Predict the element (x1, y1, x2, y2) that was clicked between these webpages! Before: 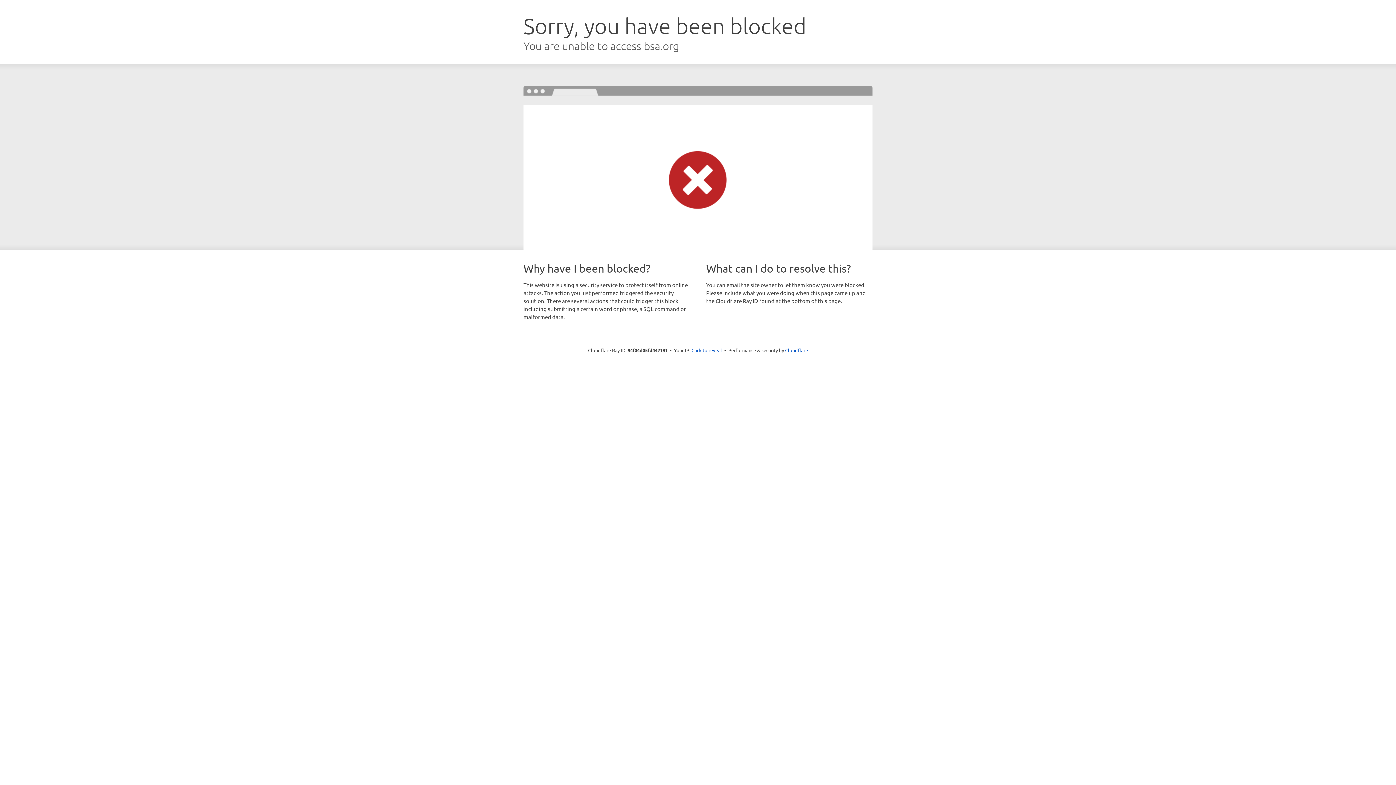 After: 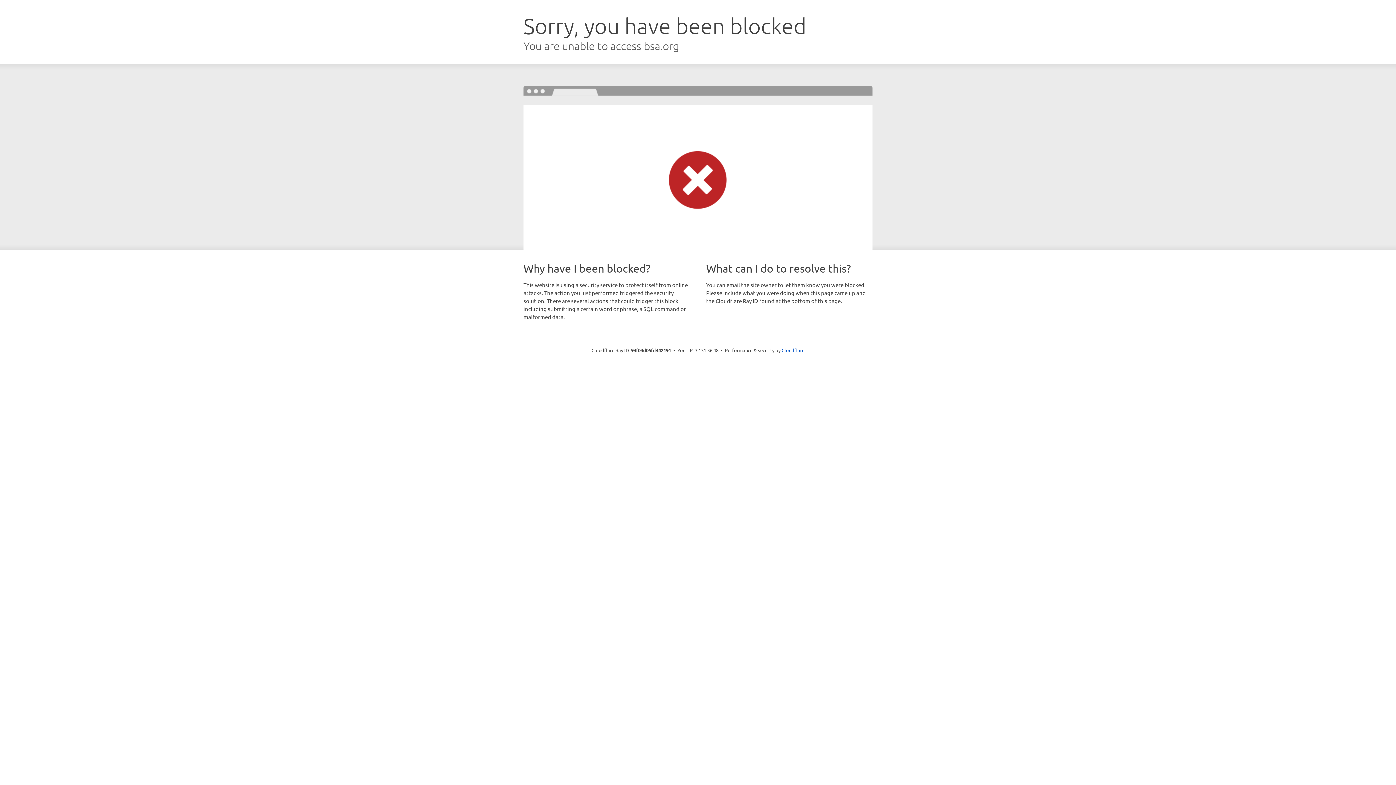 Action: label: Click to reveal bbox: (691, 346, 722, 353)